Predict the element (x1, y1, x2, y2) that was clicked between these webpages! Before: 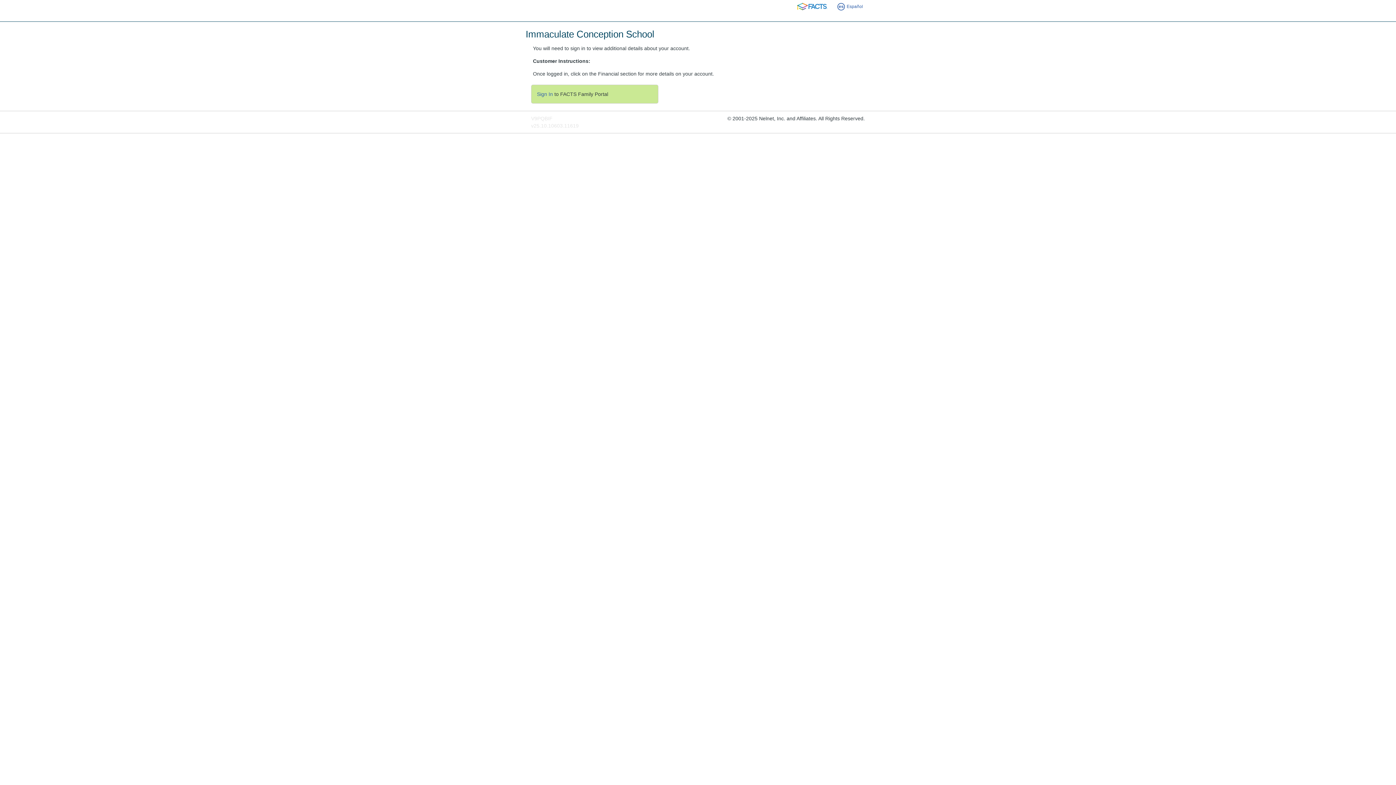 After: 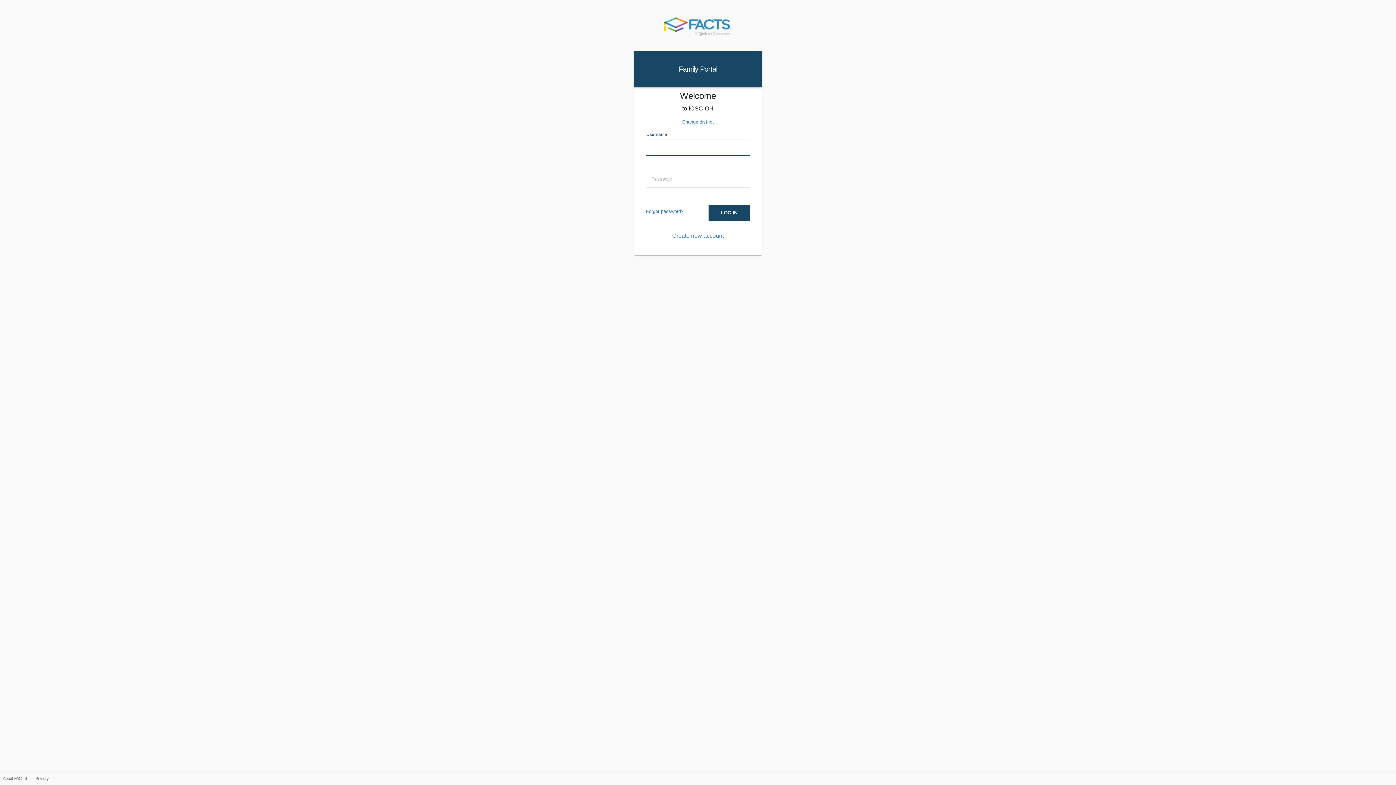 Action: bbox: (537, 91, 553, 97) label: Sign In